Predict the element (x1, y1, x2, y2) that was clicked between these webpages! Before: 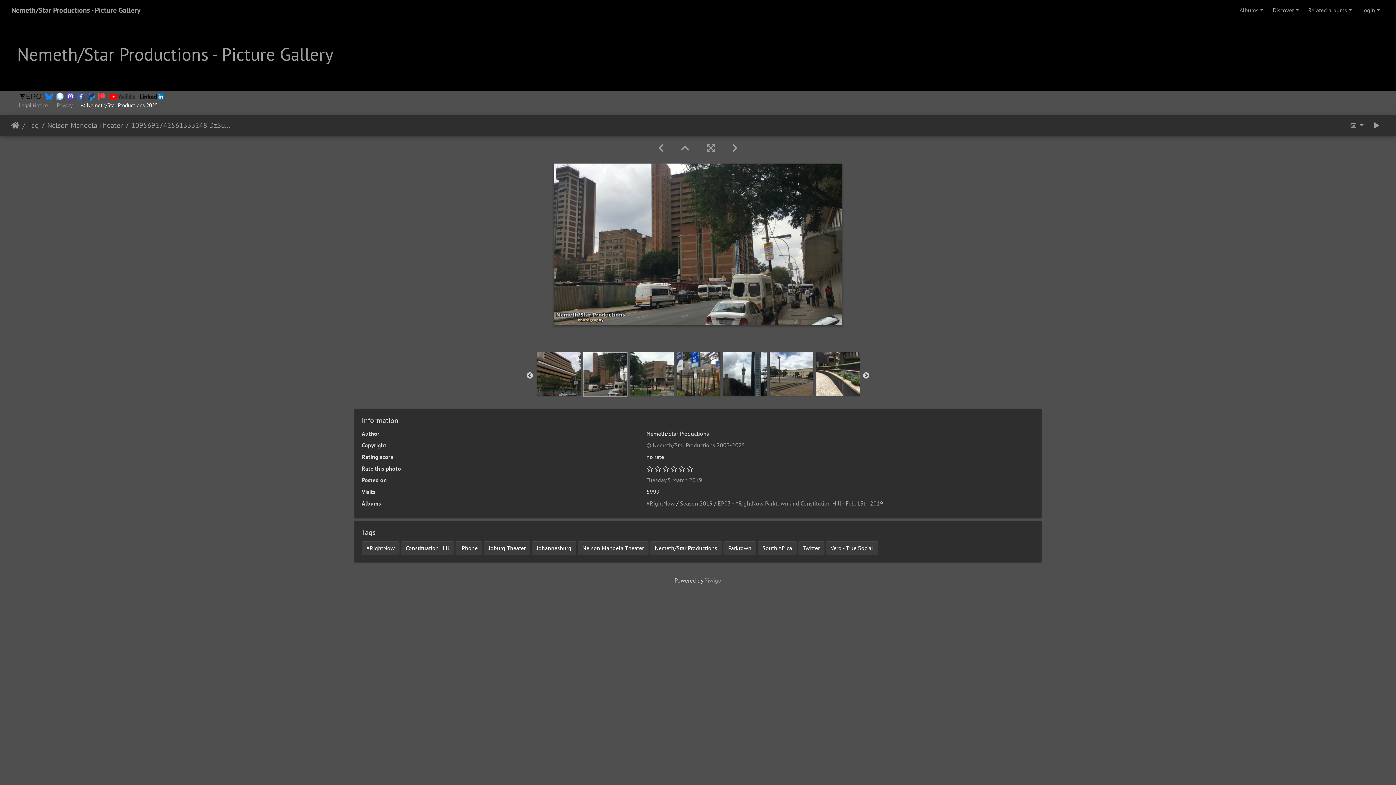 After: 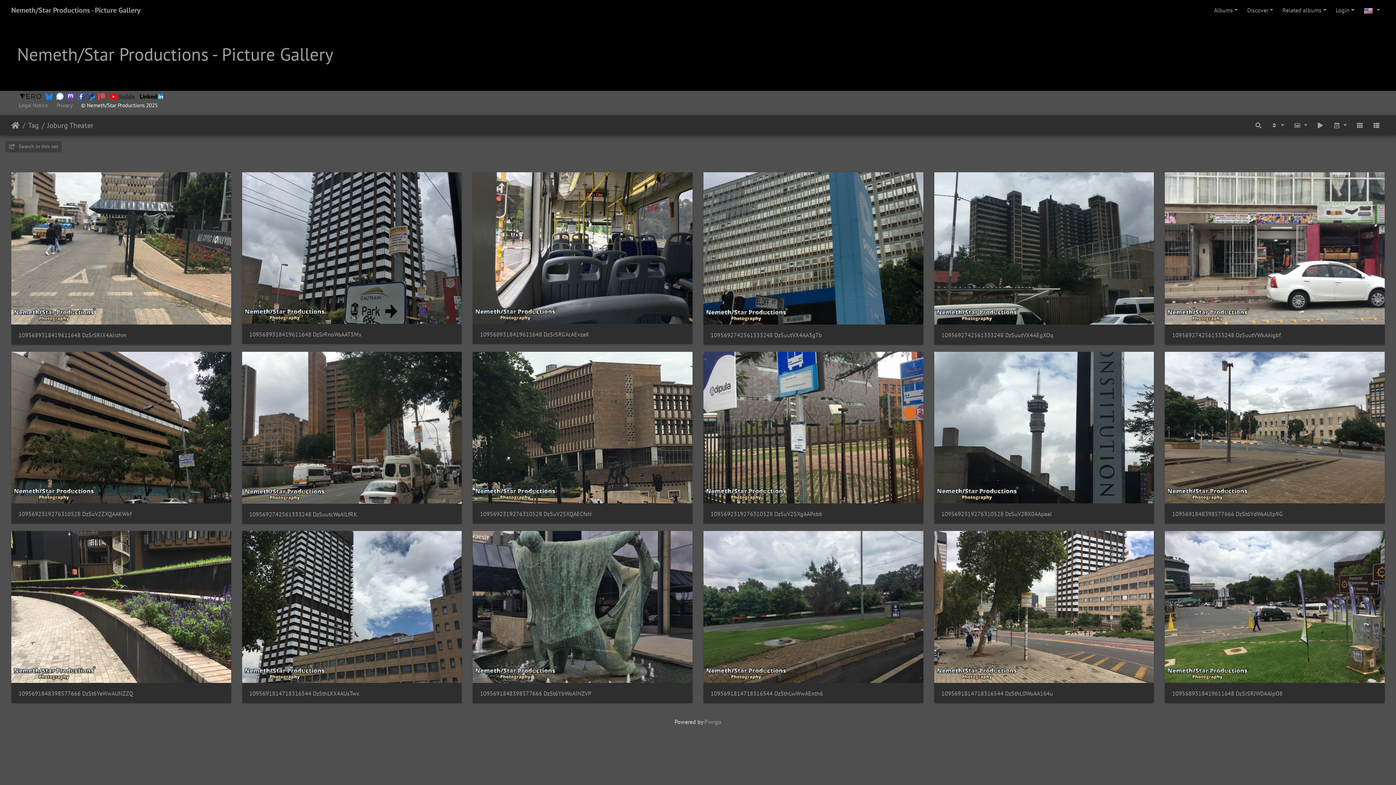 Action: label: Joburg Theater bbox: (484, 541, 530, 555)